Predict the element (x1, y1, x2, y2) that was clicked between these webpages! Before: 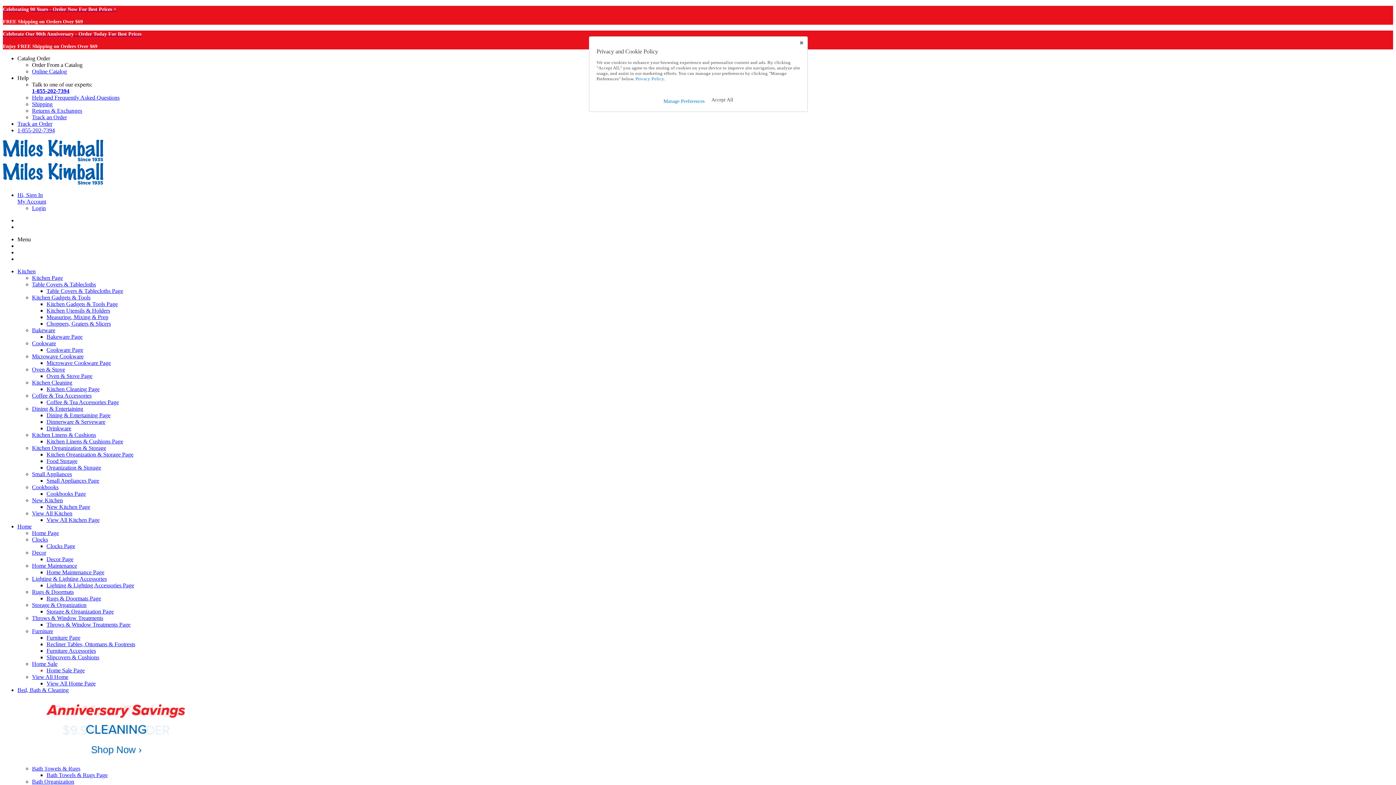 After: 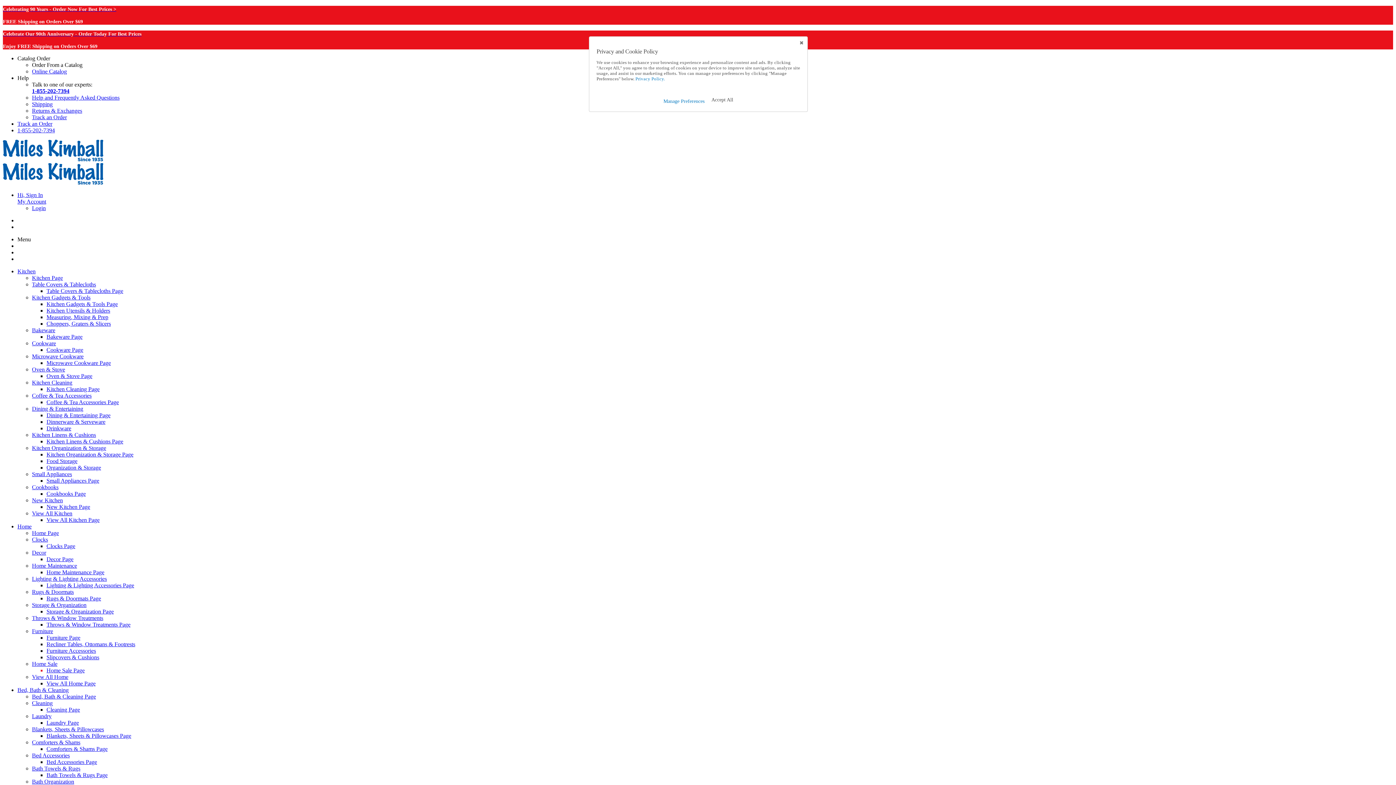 Action: label: Oven & Stove bbox: (32, 366, 65, 372)